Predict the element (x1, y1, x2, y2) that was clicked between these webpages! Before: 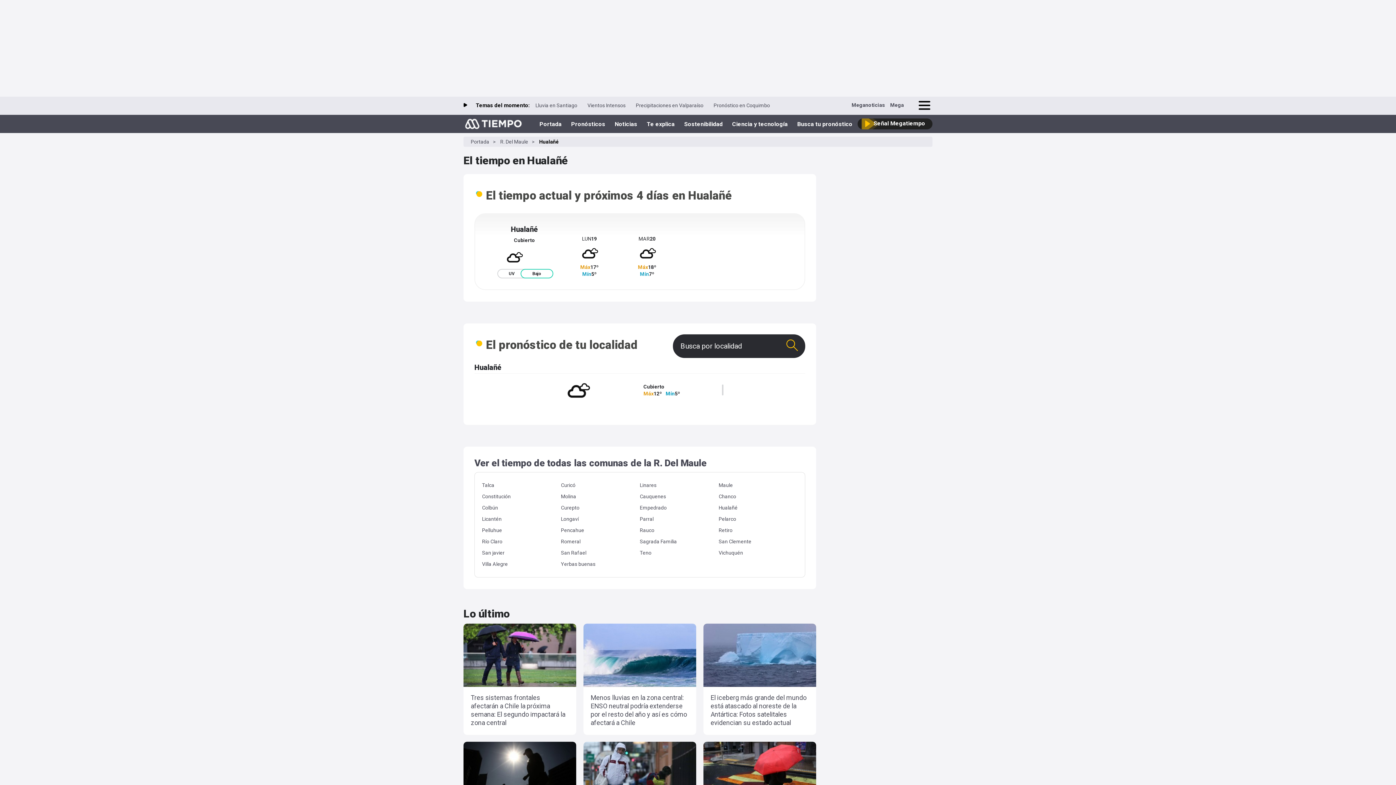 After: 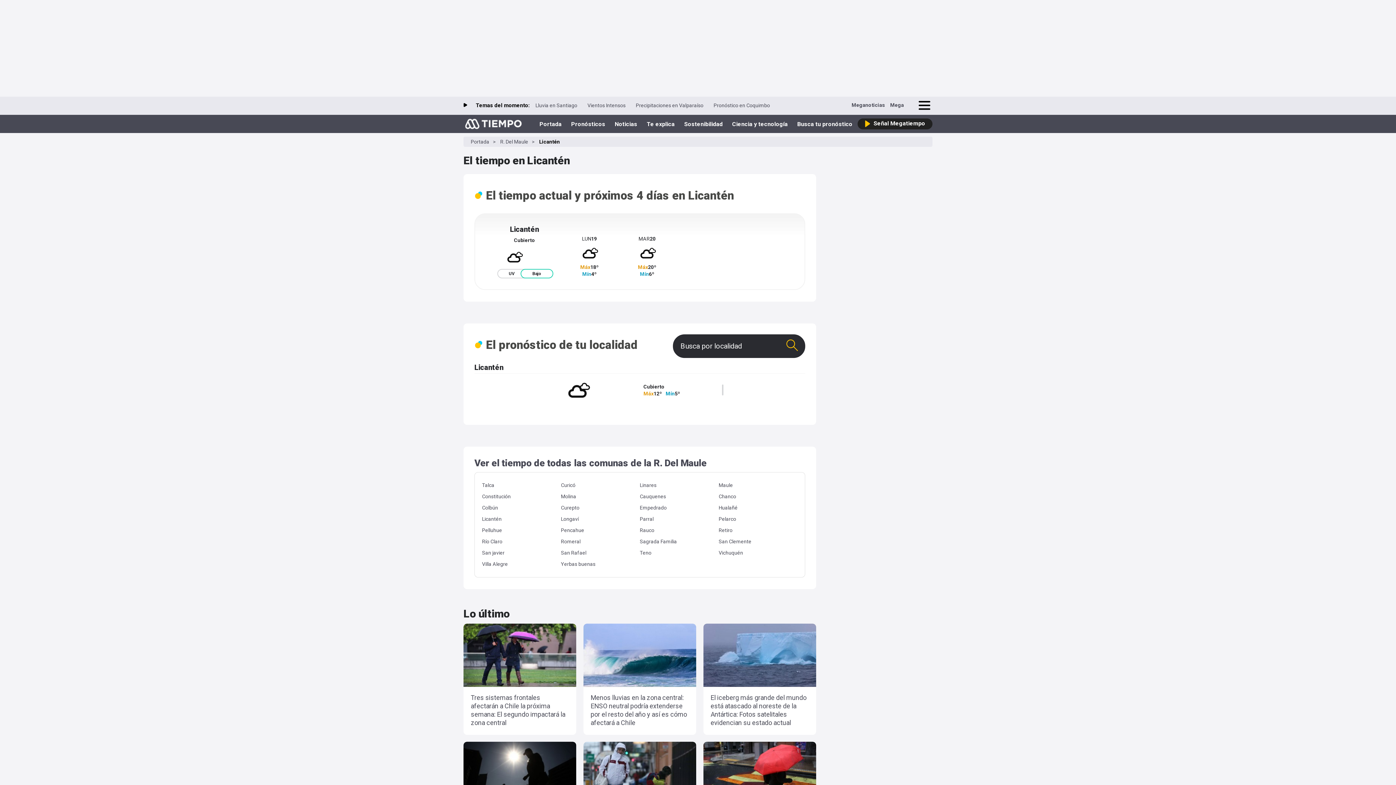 Action: label: Licantén bbox: (482, 516, 501, 522)